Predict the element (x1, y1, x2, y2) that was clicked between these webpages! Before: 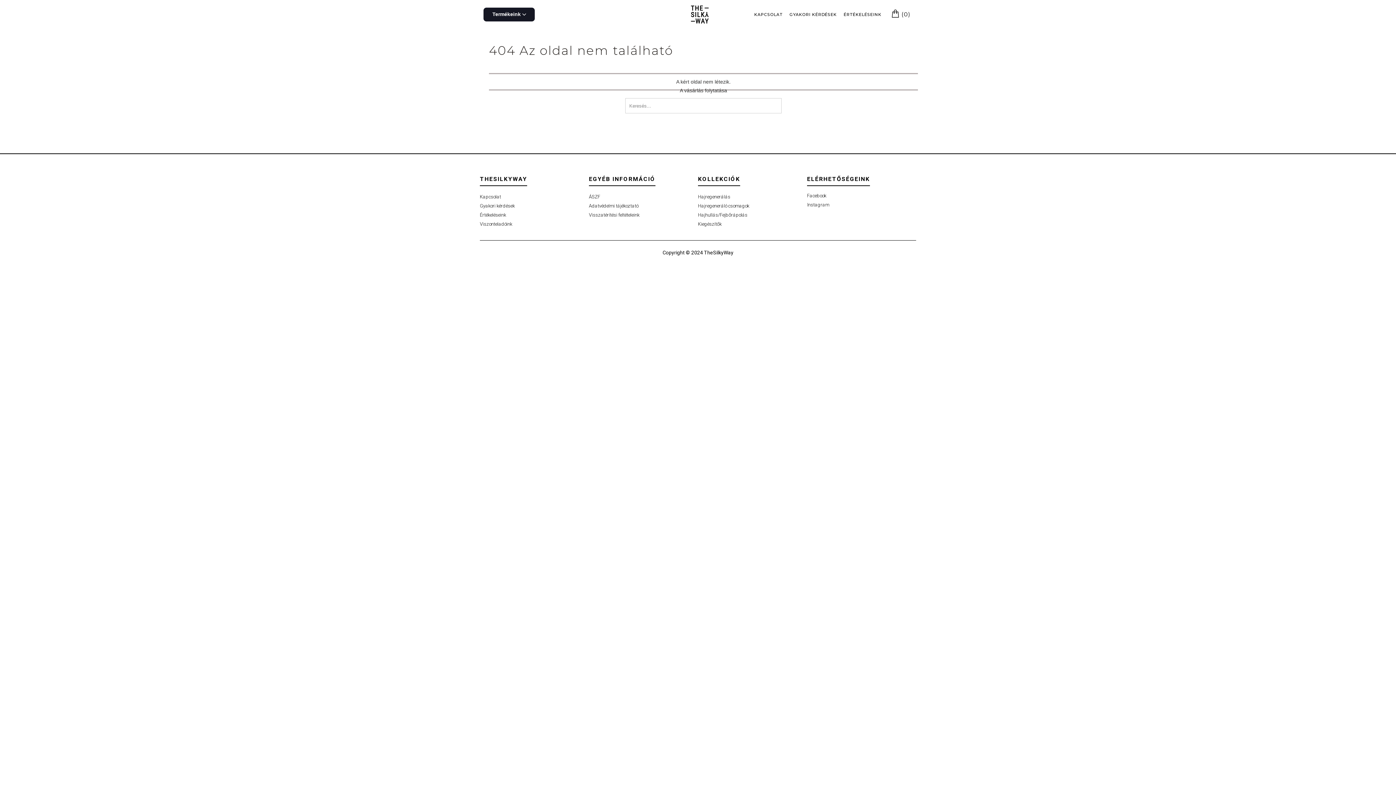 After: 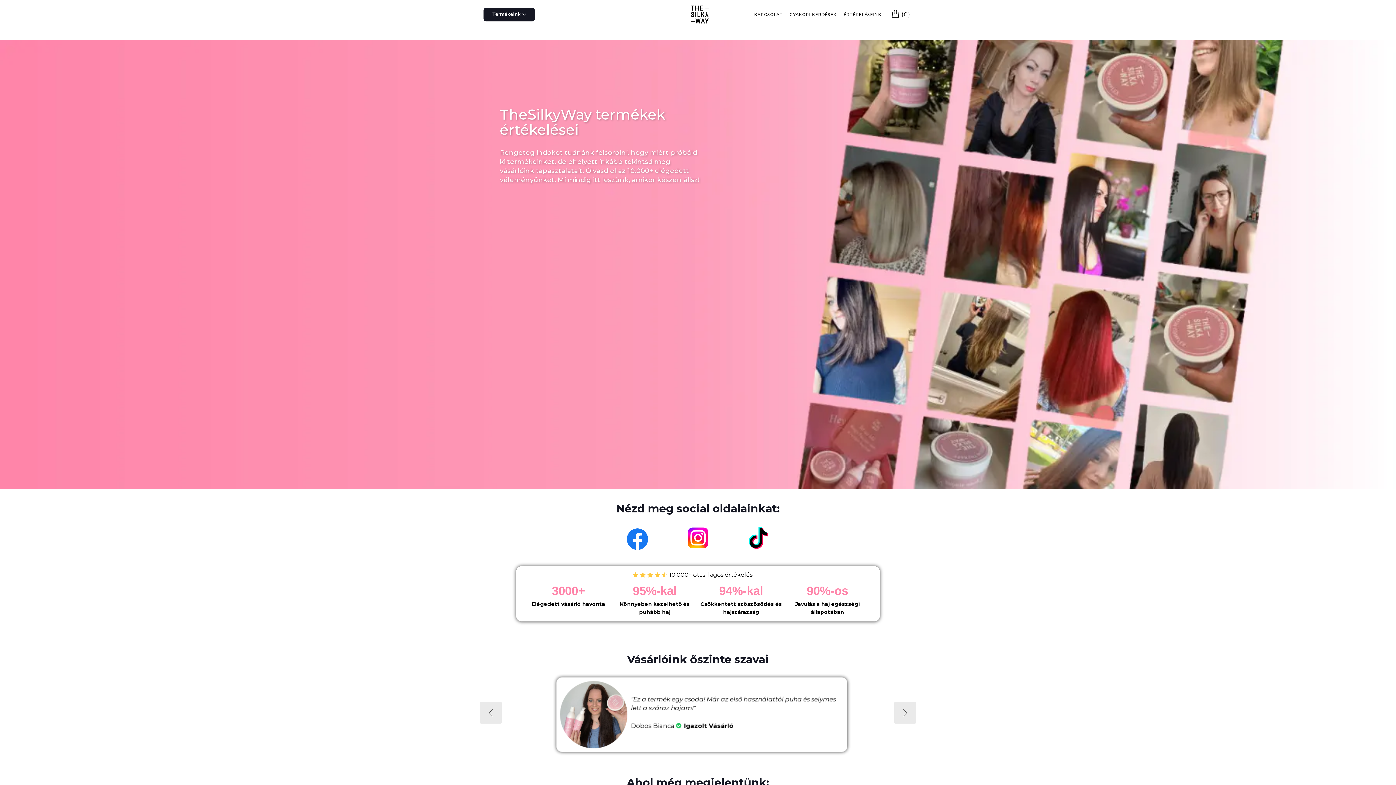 Action: bbox: (843, 7, 881, 21) label: ÉRTÉKELÉSEINK